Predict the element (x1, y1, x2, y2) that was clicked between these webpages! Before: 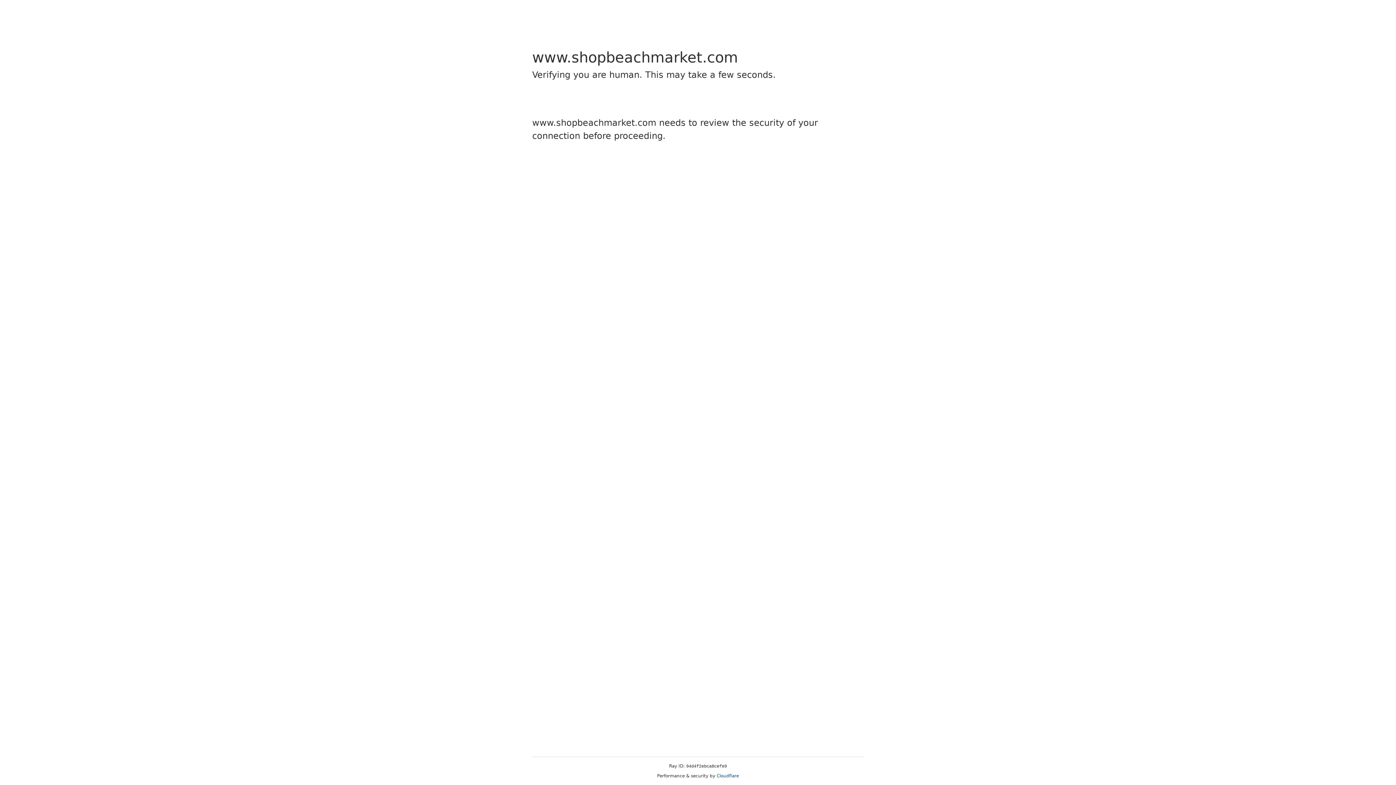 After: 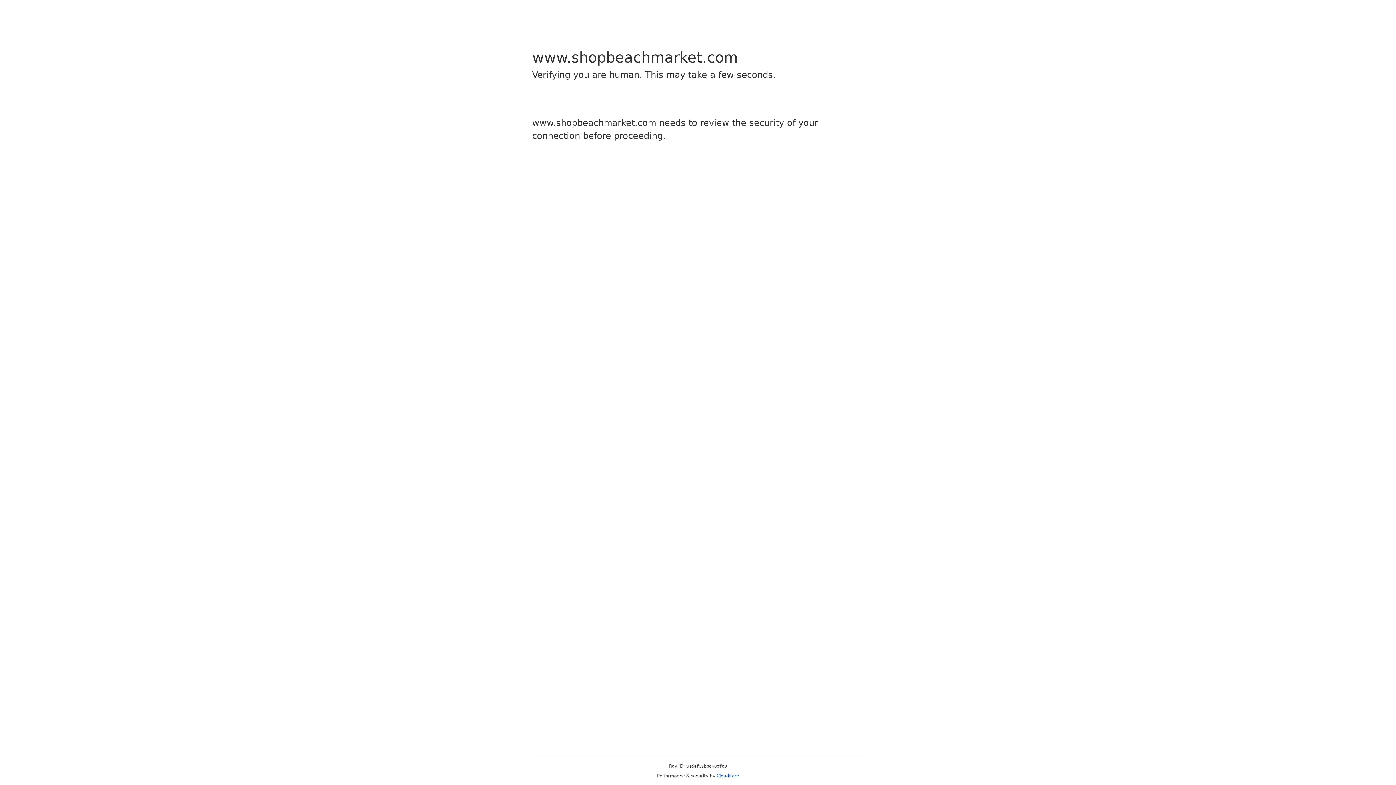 Action: label: Cloudflare bbox: (716, 773, 739, 778)